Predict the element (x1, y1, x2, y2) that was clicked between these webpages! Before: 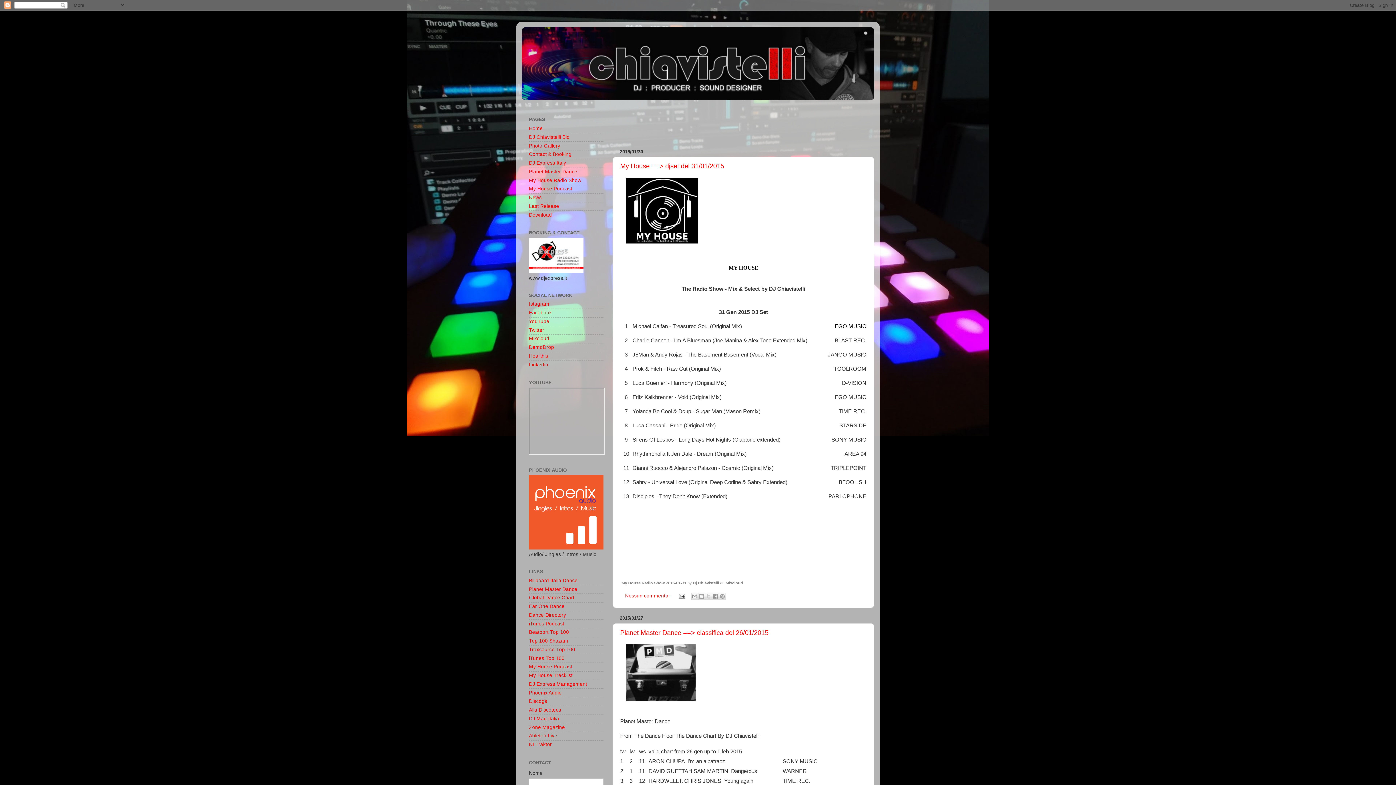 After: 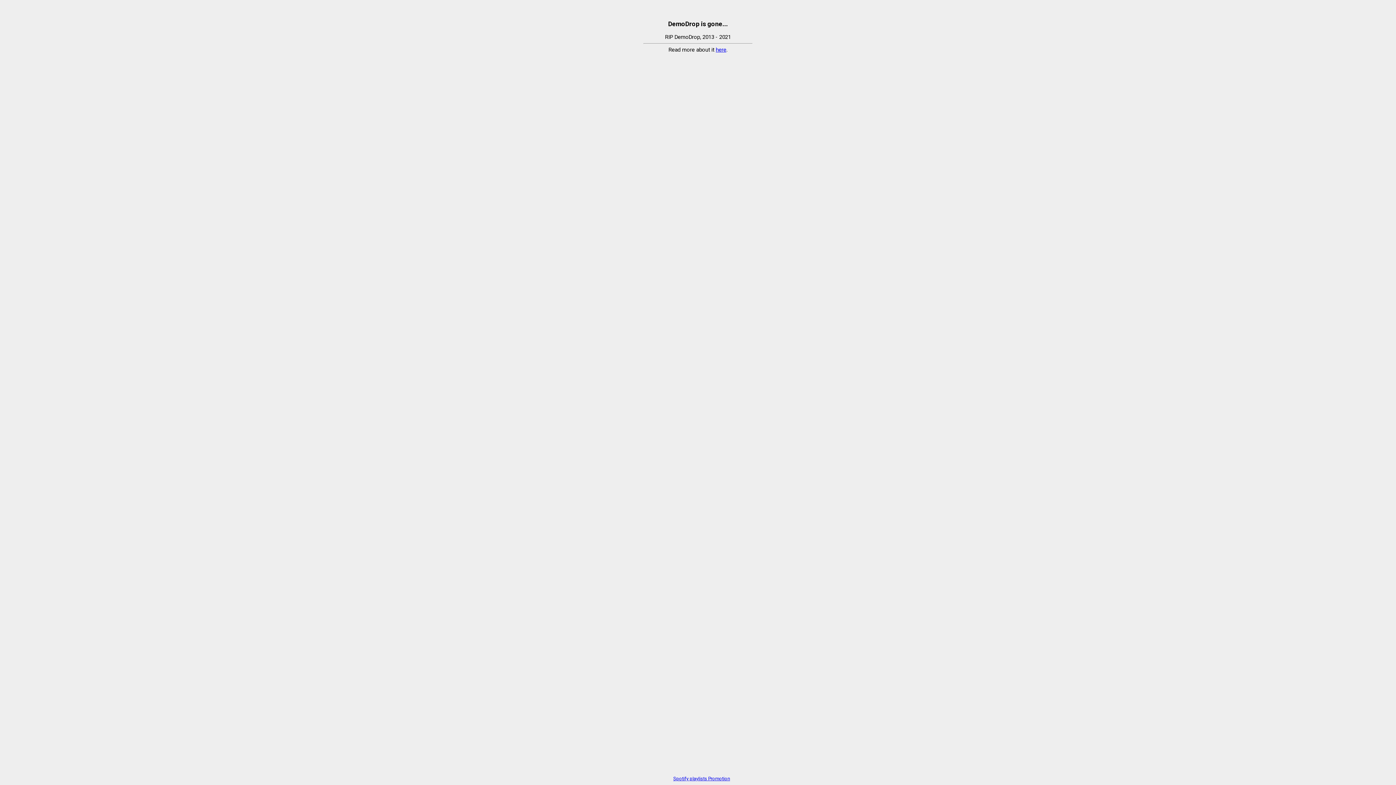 Action: bbox: (529, 344, 554, 350) label: DemoDrop